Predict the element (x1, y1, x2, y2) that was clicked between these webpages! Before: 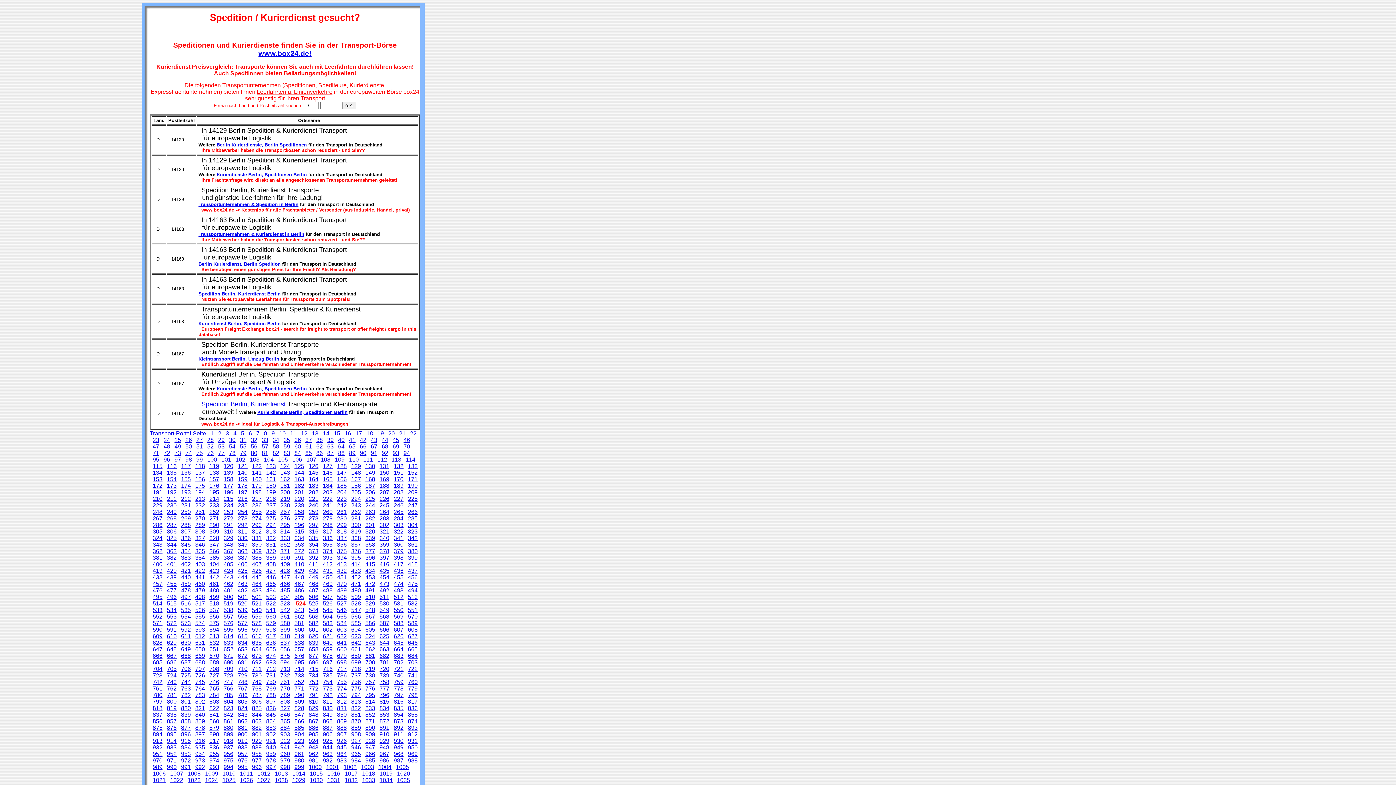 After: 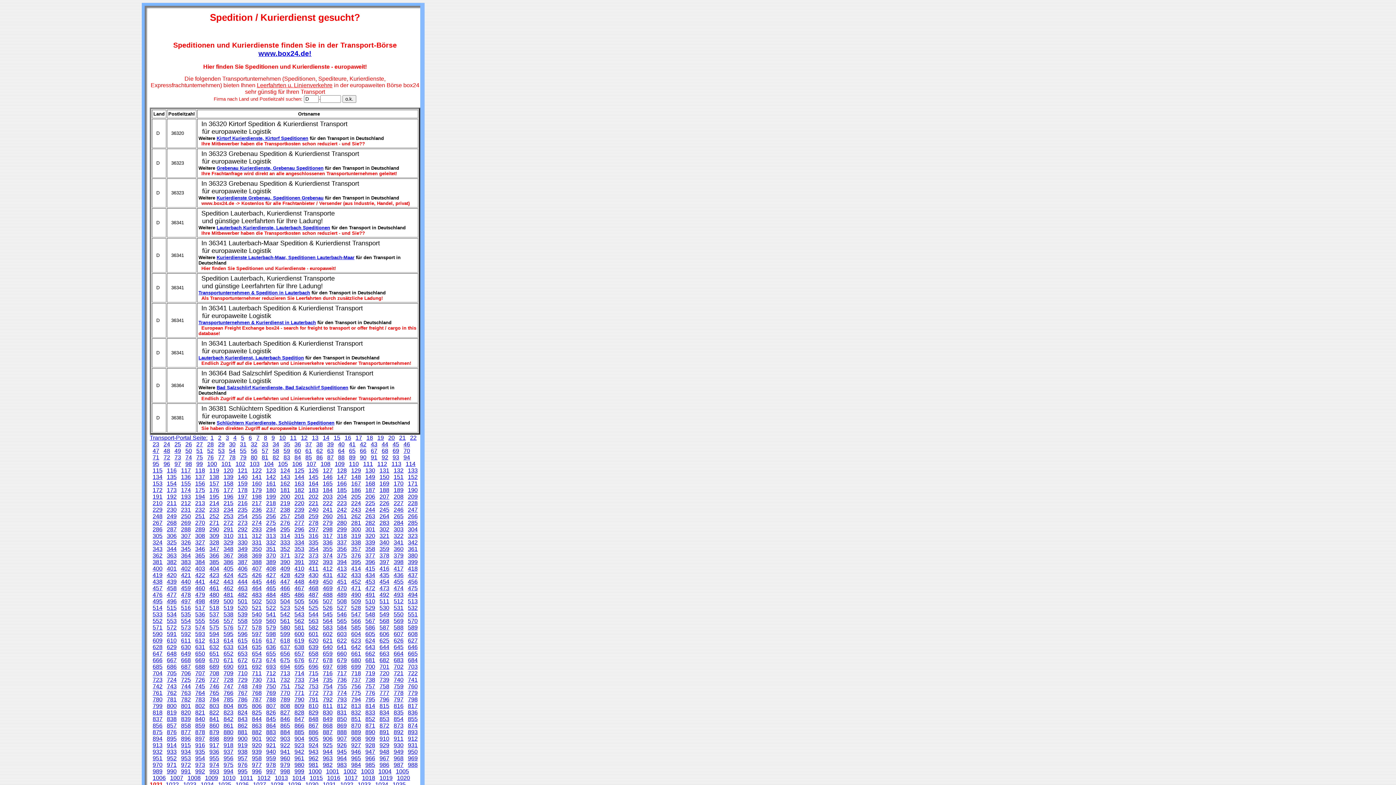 Action: label: 1021 bbox: (152, 777, 165, 783)